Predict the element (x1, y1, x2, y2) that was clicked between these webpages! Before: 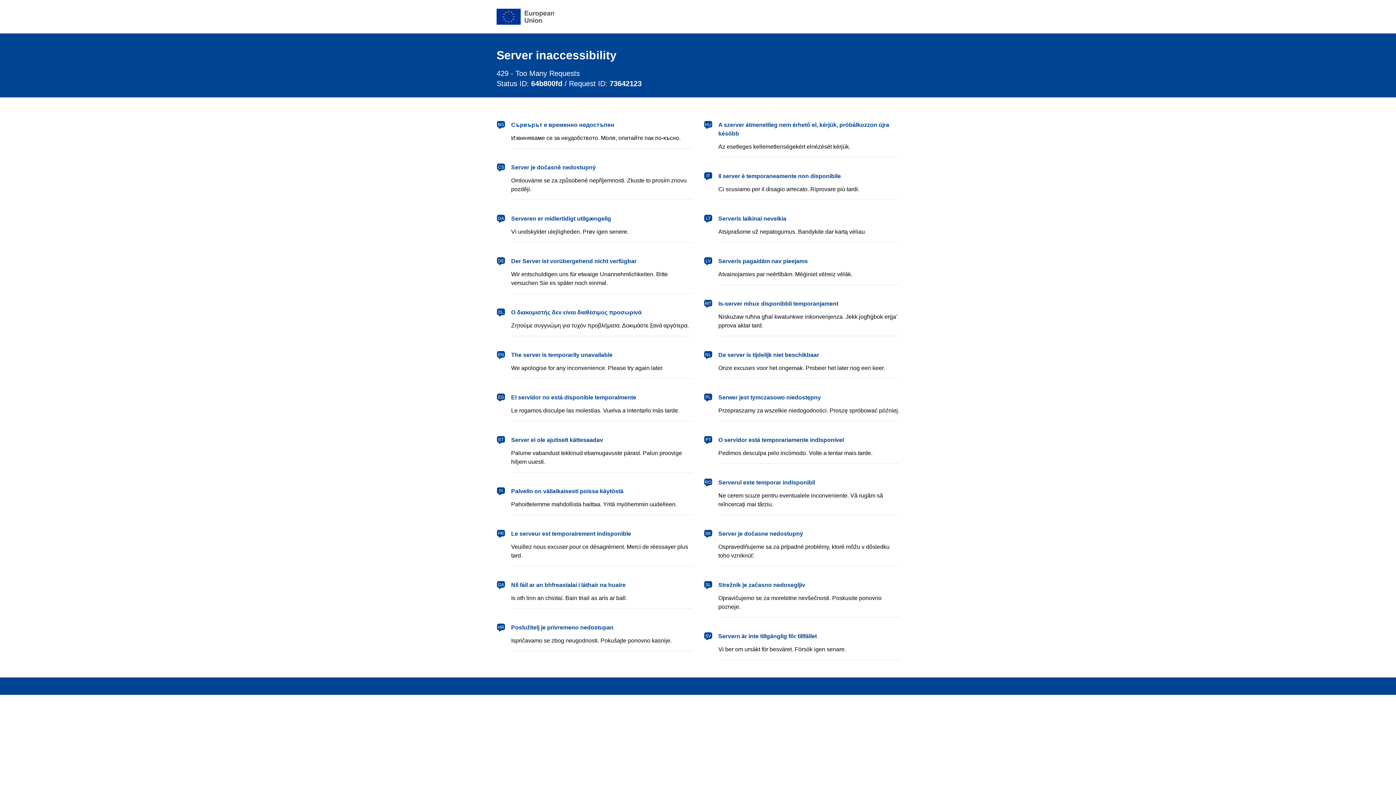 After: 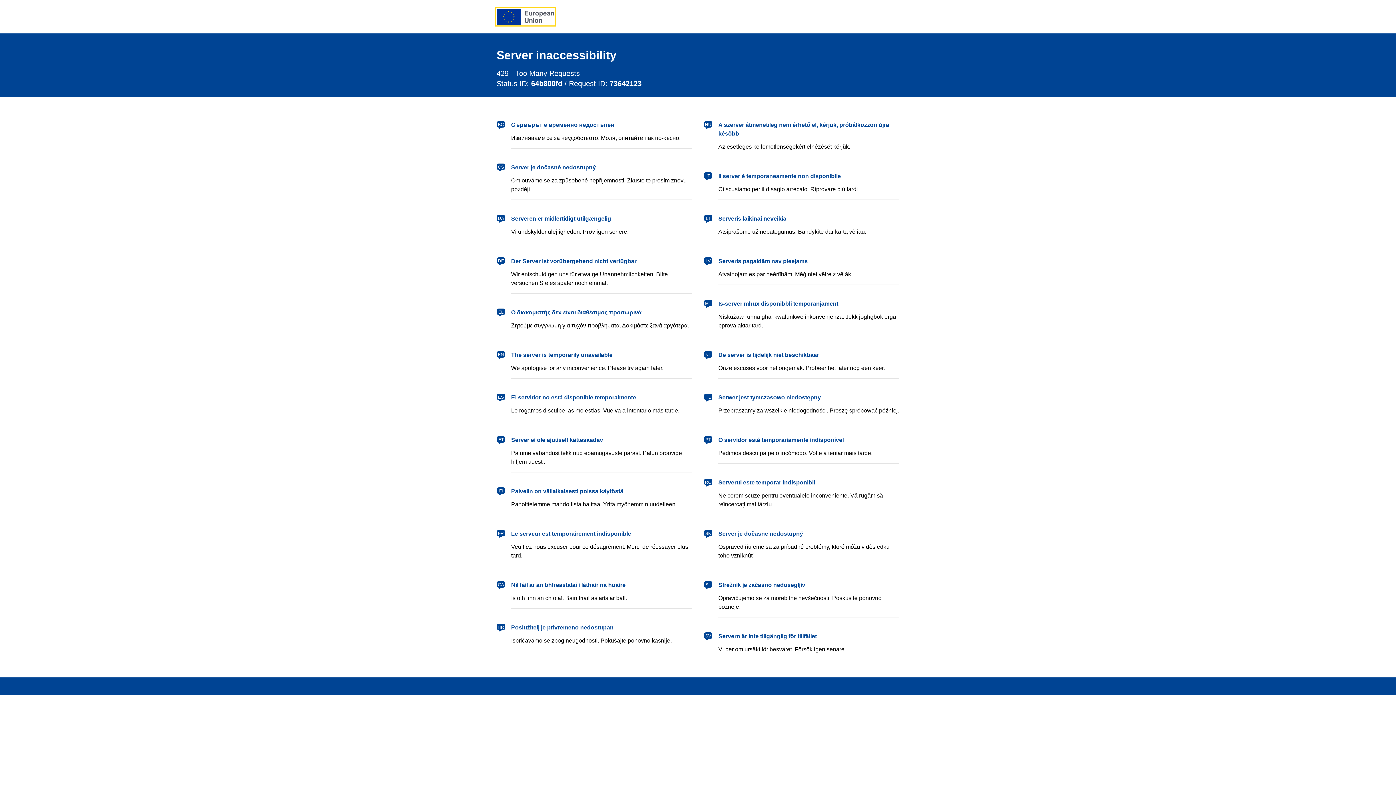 Action: label: European Union bbox: (496, 8, 554, 24)